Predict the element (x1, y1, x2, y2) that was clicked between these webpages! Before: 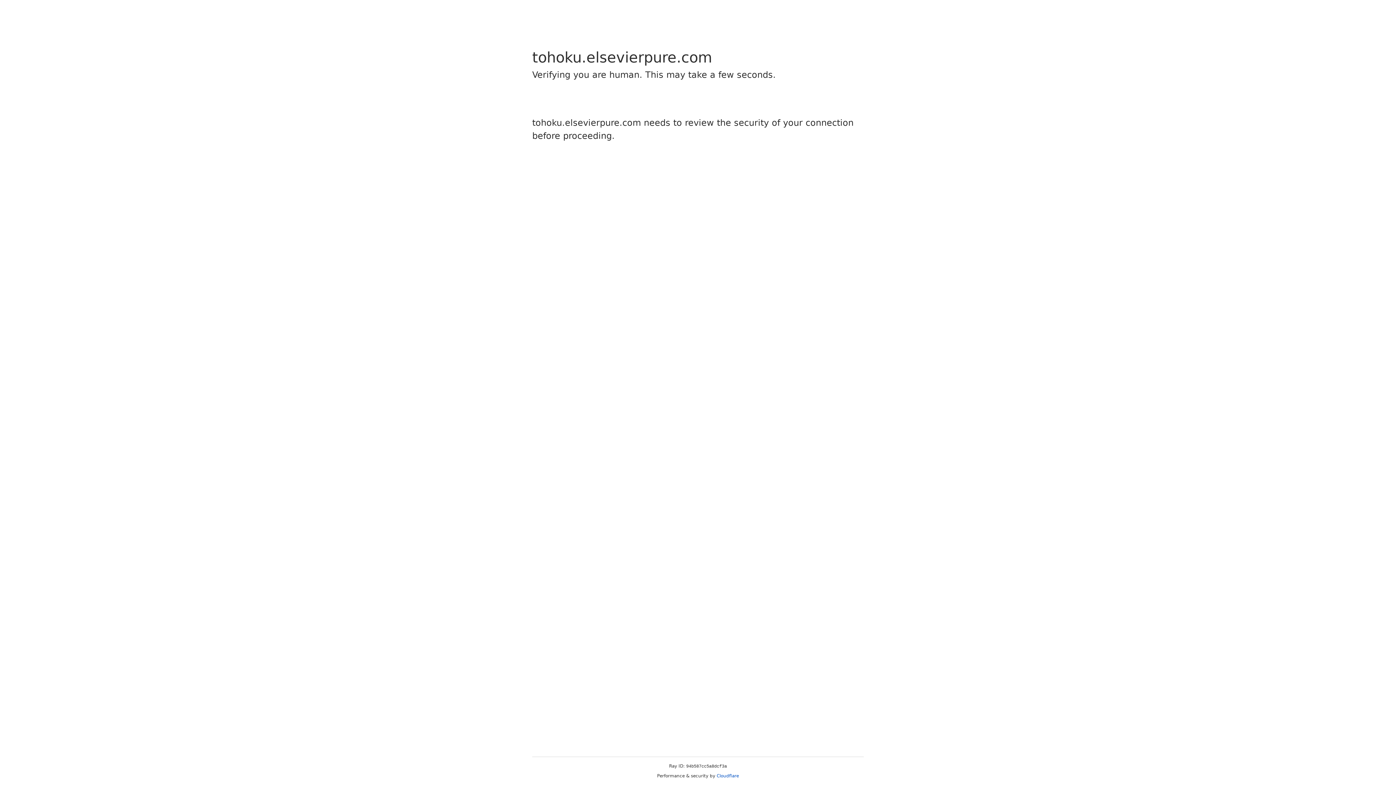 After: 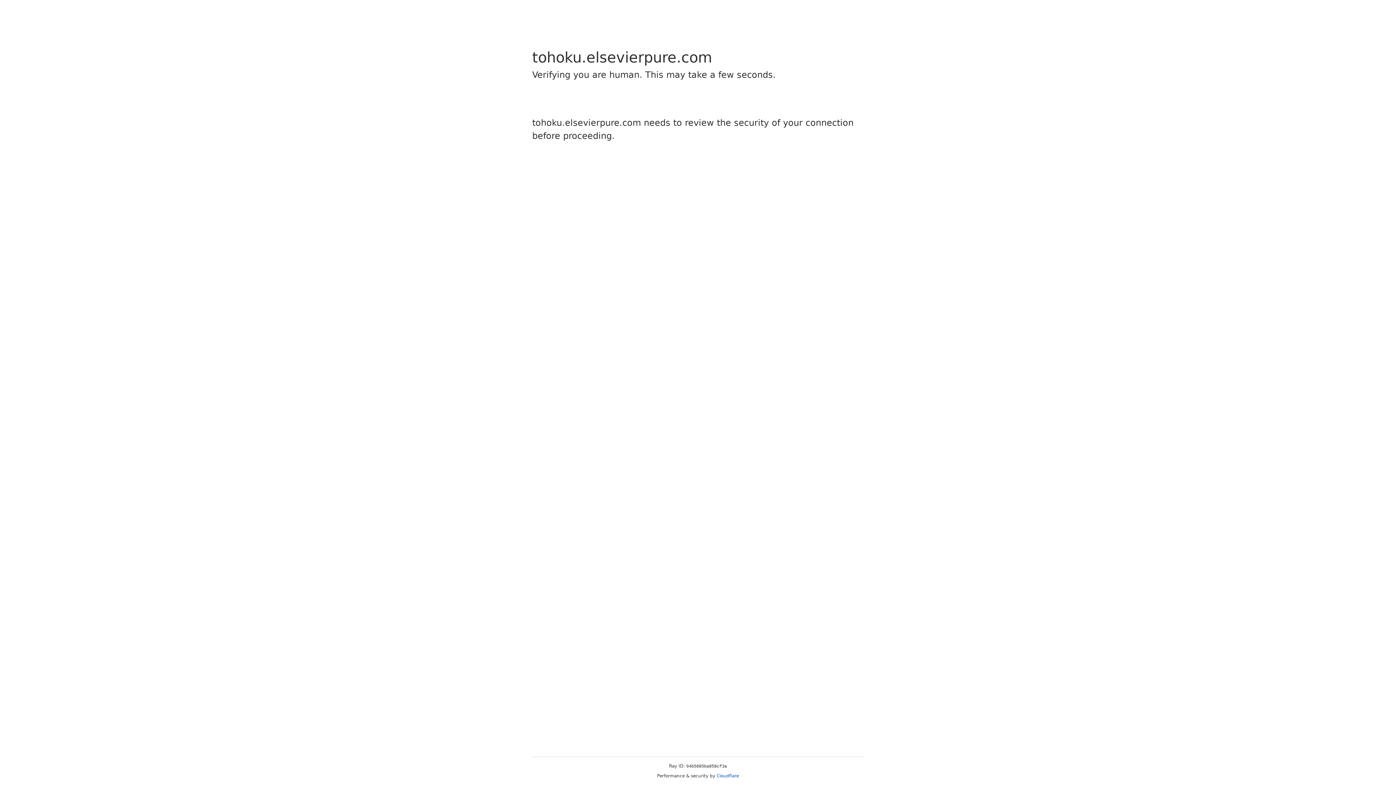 Action: label: Cloudflare bbox: (716, 773, 739, 778)